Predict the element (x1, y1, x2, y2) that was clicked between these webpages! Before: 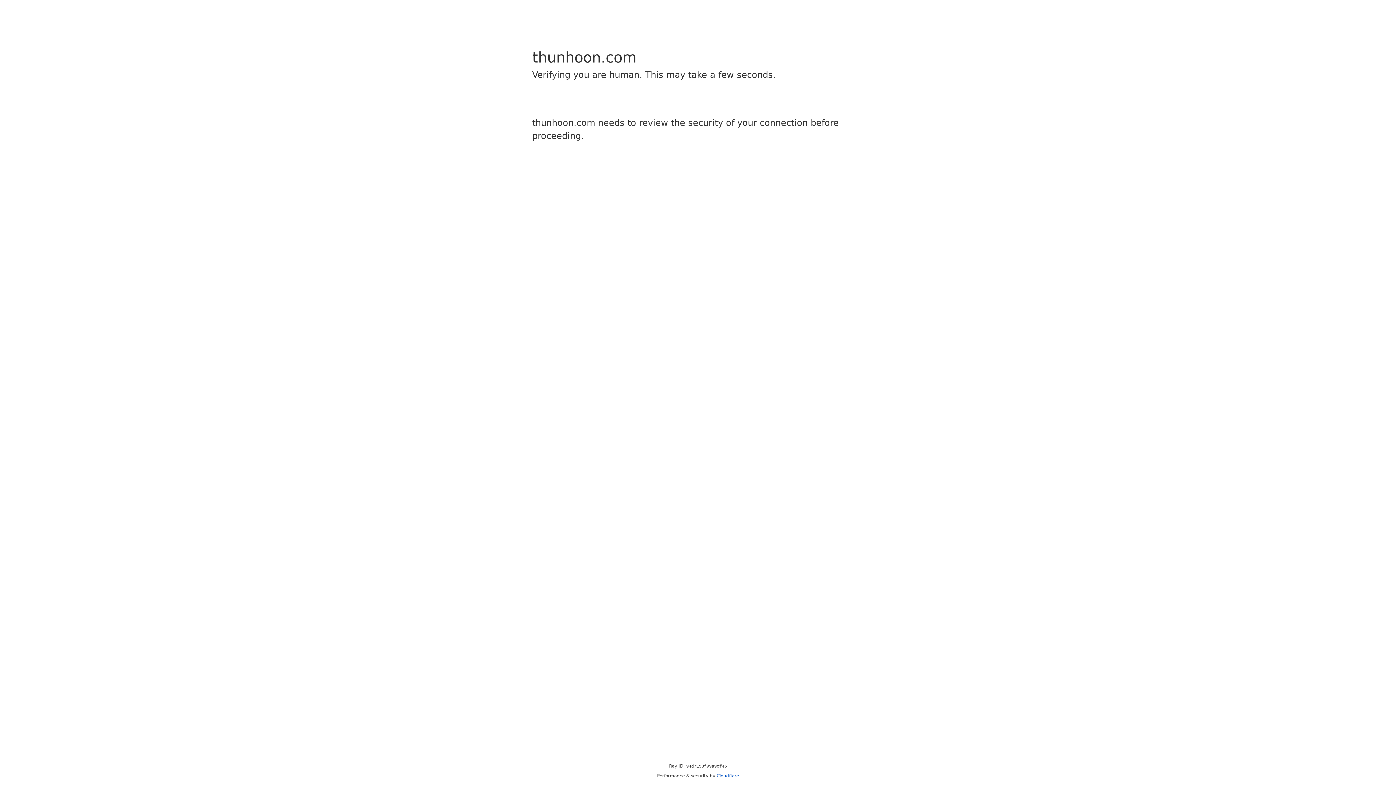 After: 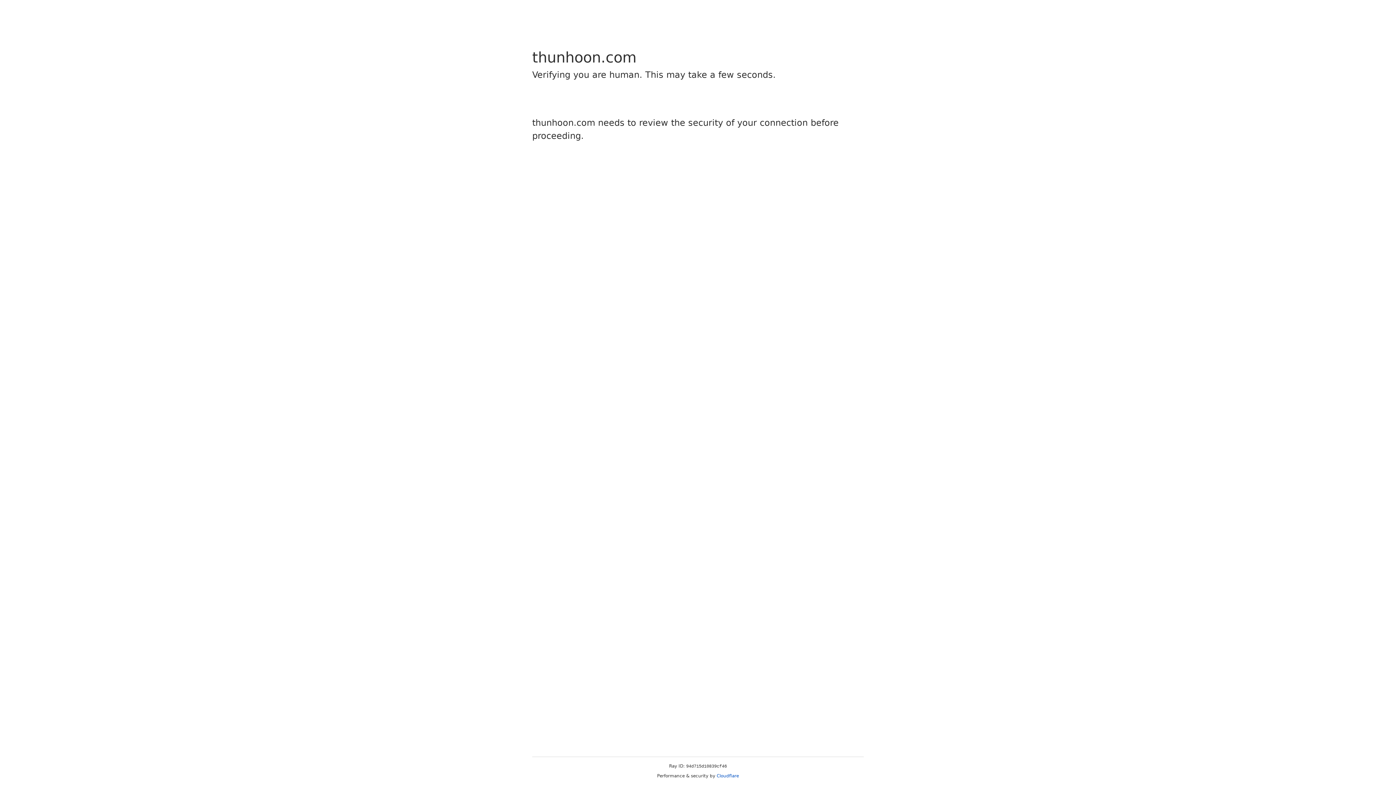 Action: label: Cloudflare bbox: (716, 773, 739, 778)